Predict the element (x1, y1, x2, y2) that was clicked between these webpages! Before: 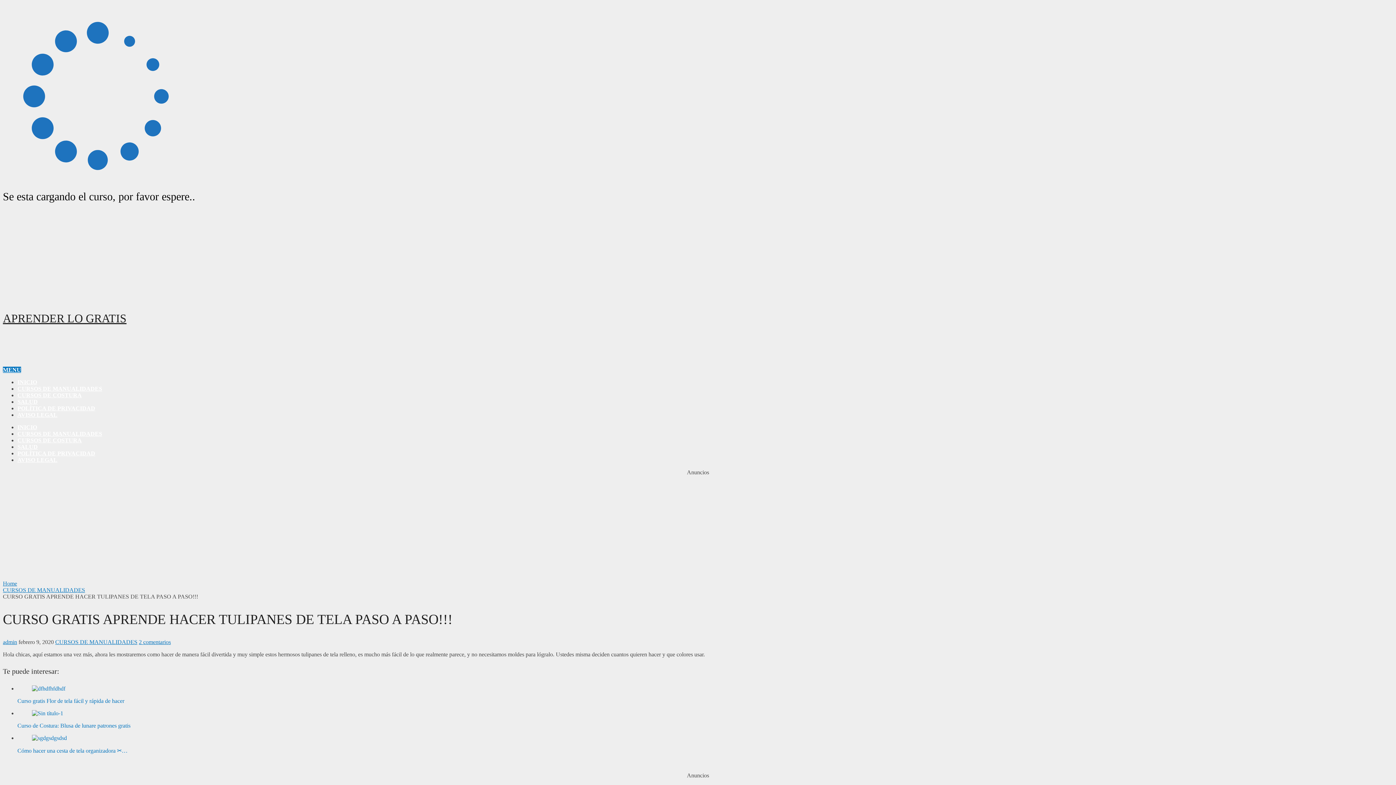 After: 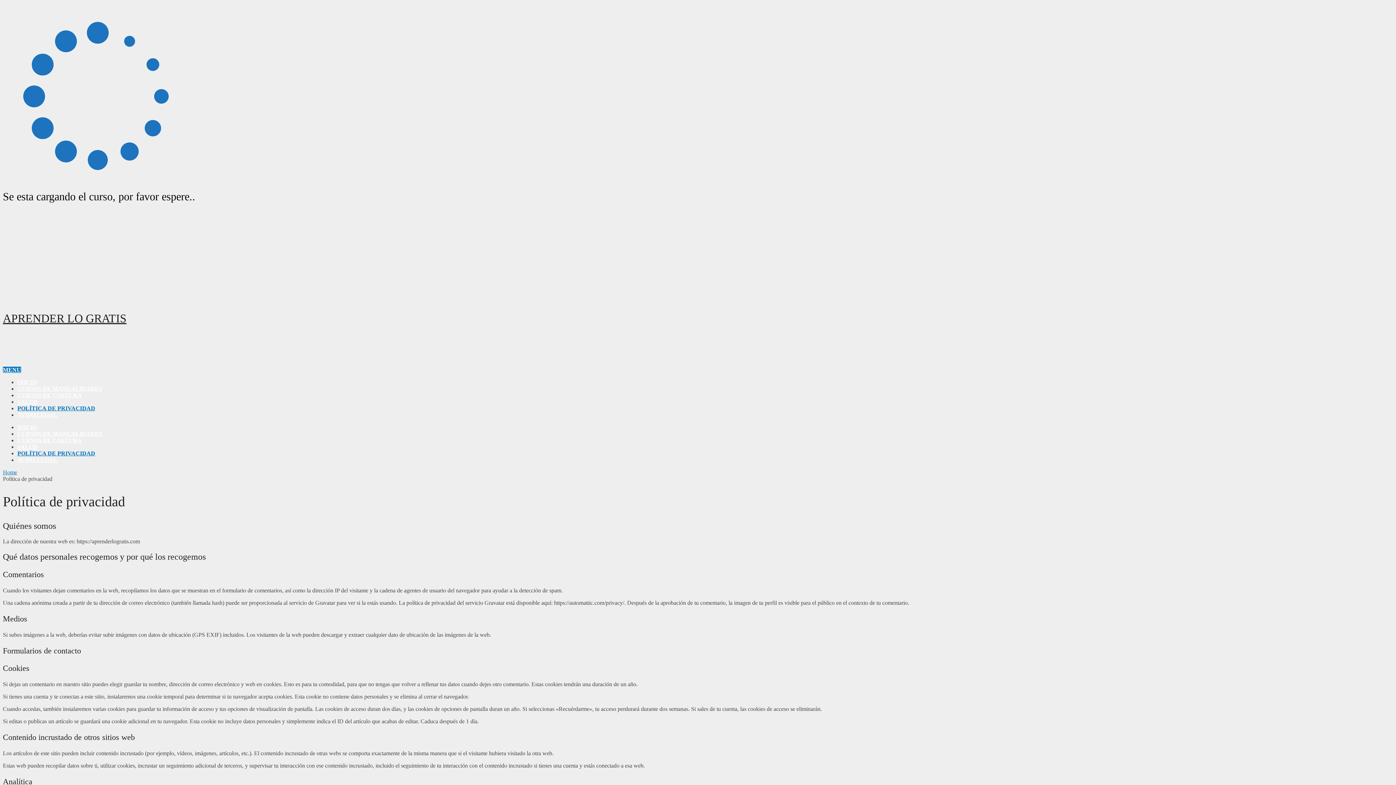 Action: bbox: (17, 405, 95, 411) label: POLÍTICA DE PRIVACIDAD